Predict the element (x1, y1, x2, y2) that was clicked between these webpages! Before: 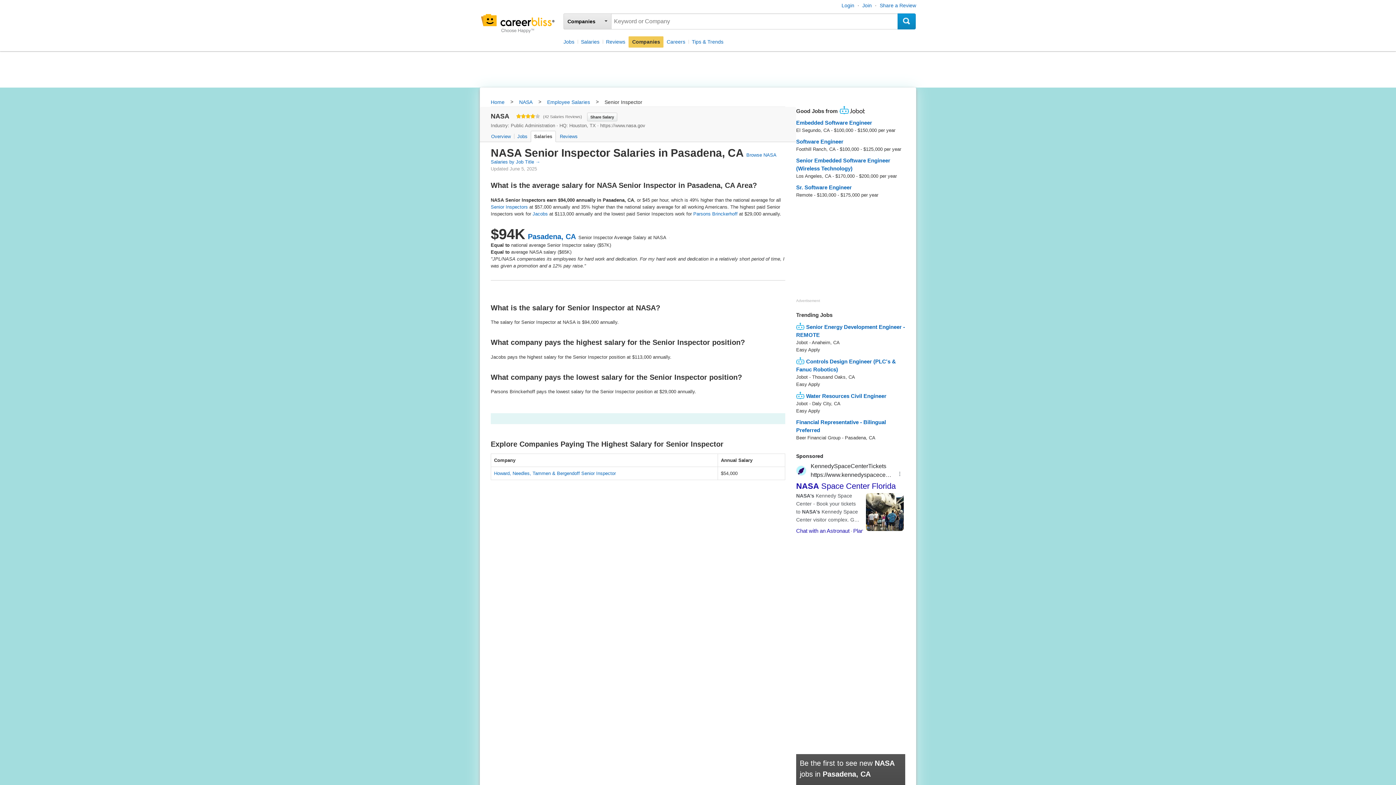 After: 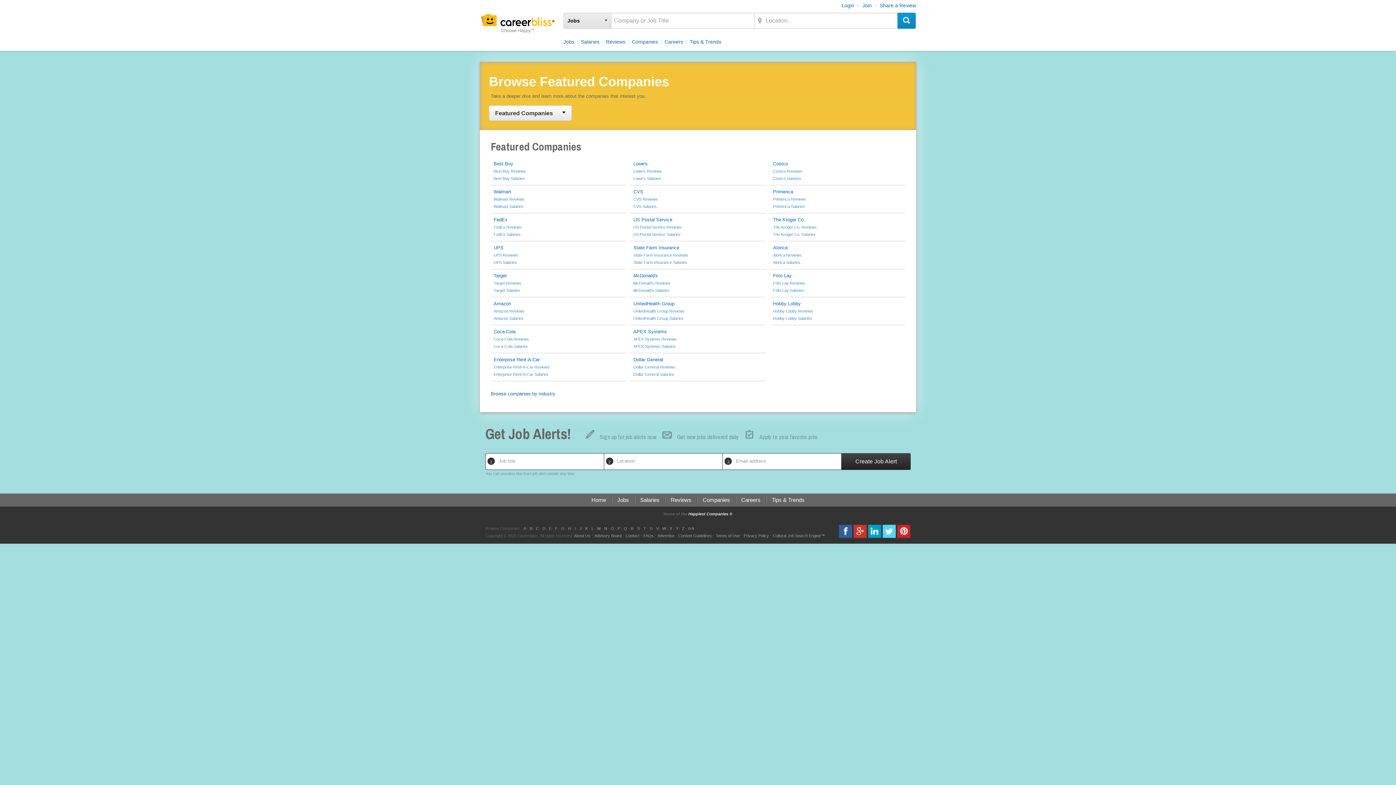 Action: bbox: (628, 36, 663, 47) label: Companies